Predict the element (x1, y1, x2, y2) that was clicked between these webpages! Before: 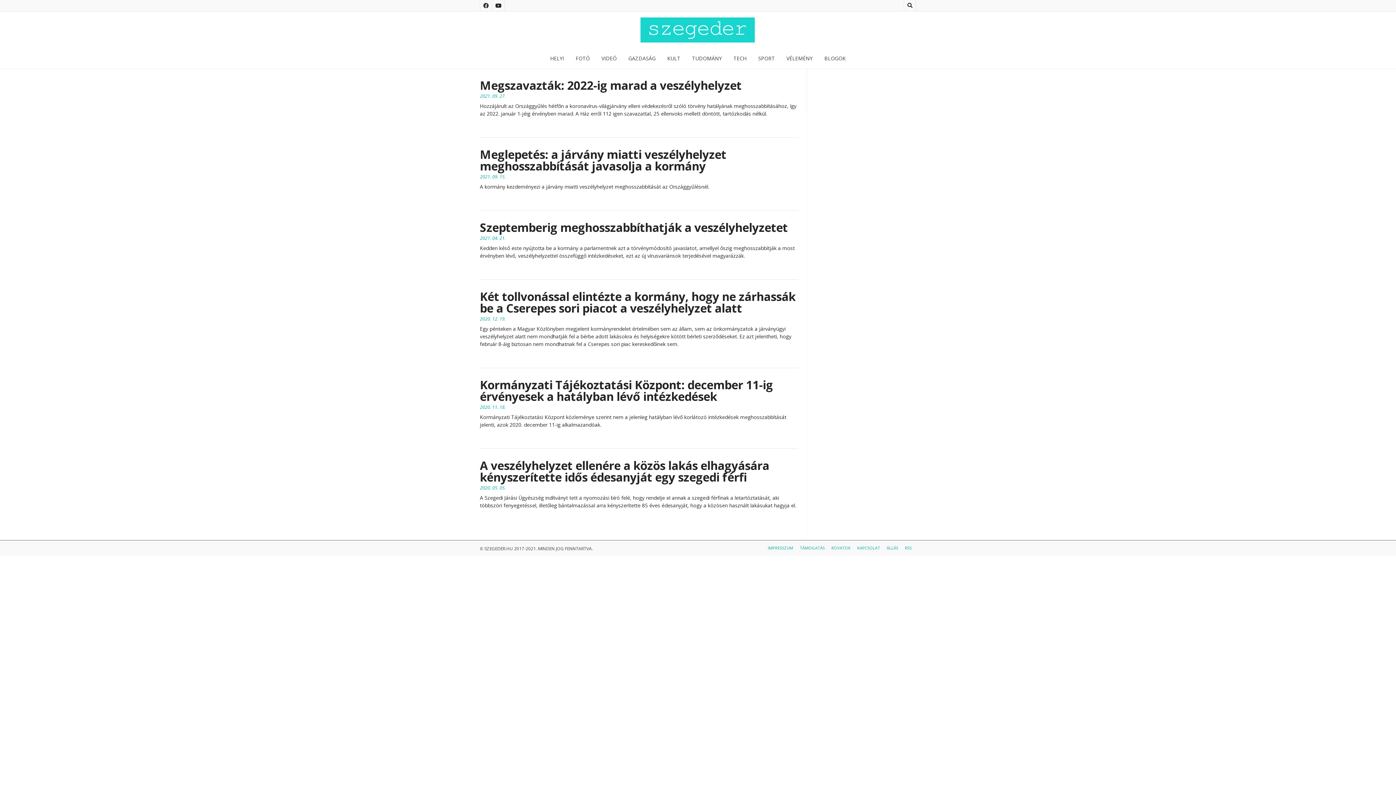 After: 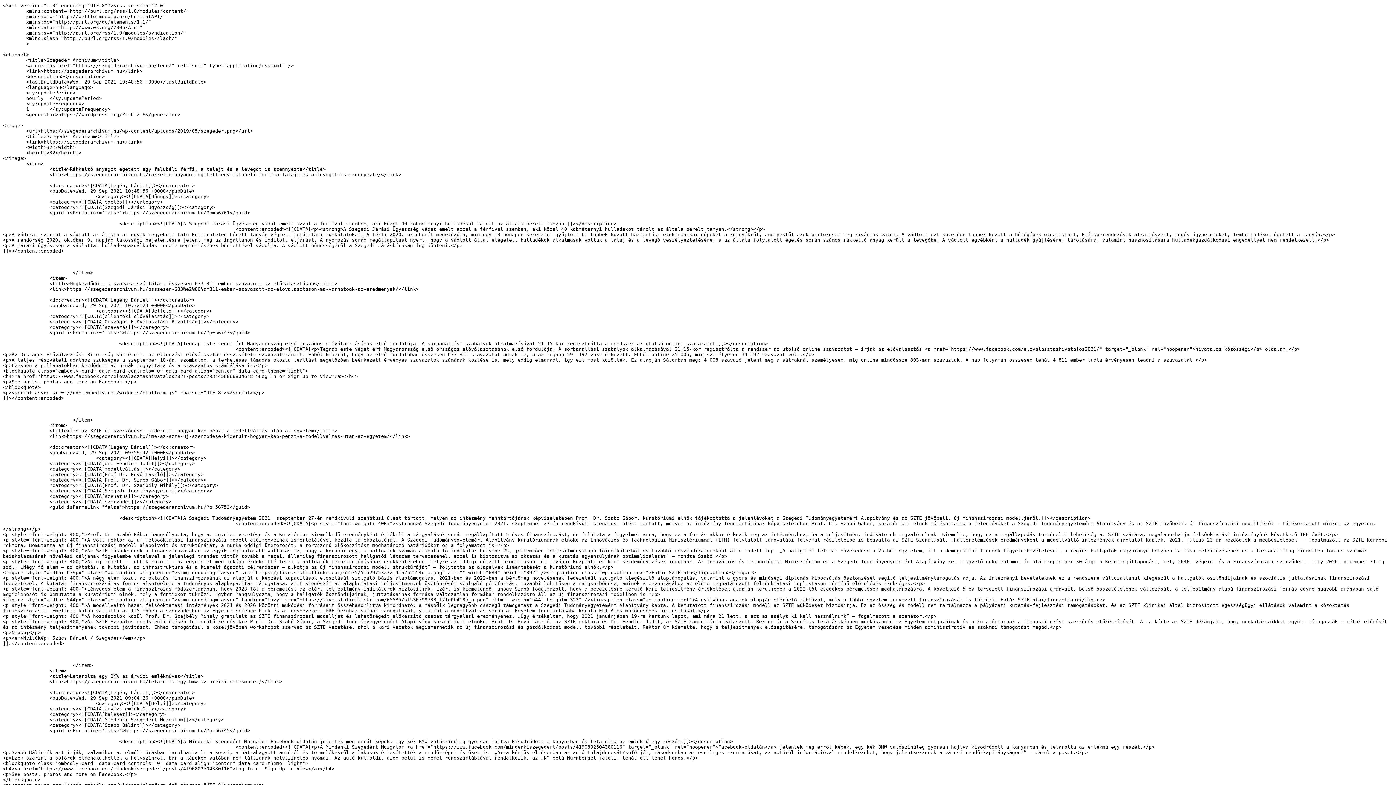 Action: bbox: (905, 545, 912, 550) label: RSS